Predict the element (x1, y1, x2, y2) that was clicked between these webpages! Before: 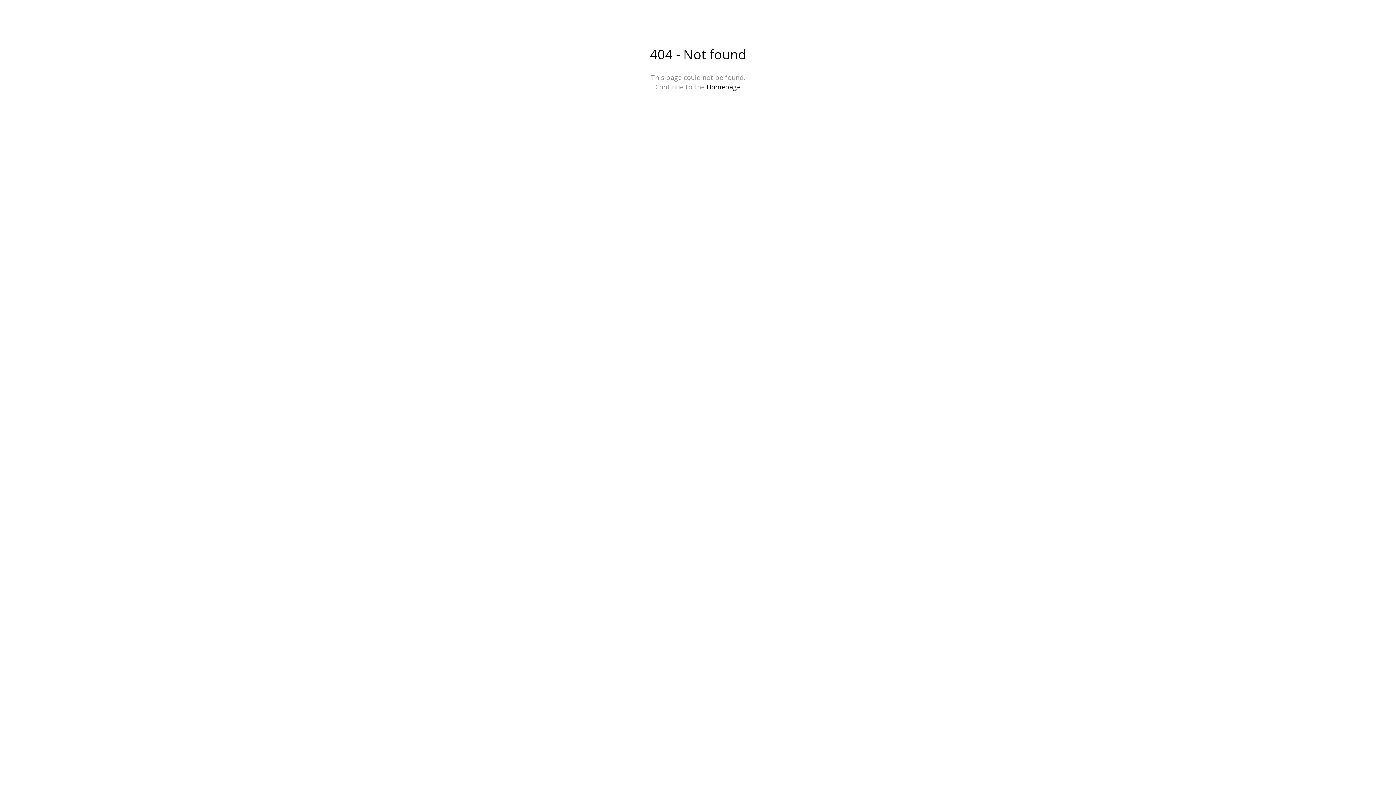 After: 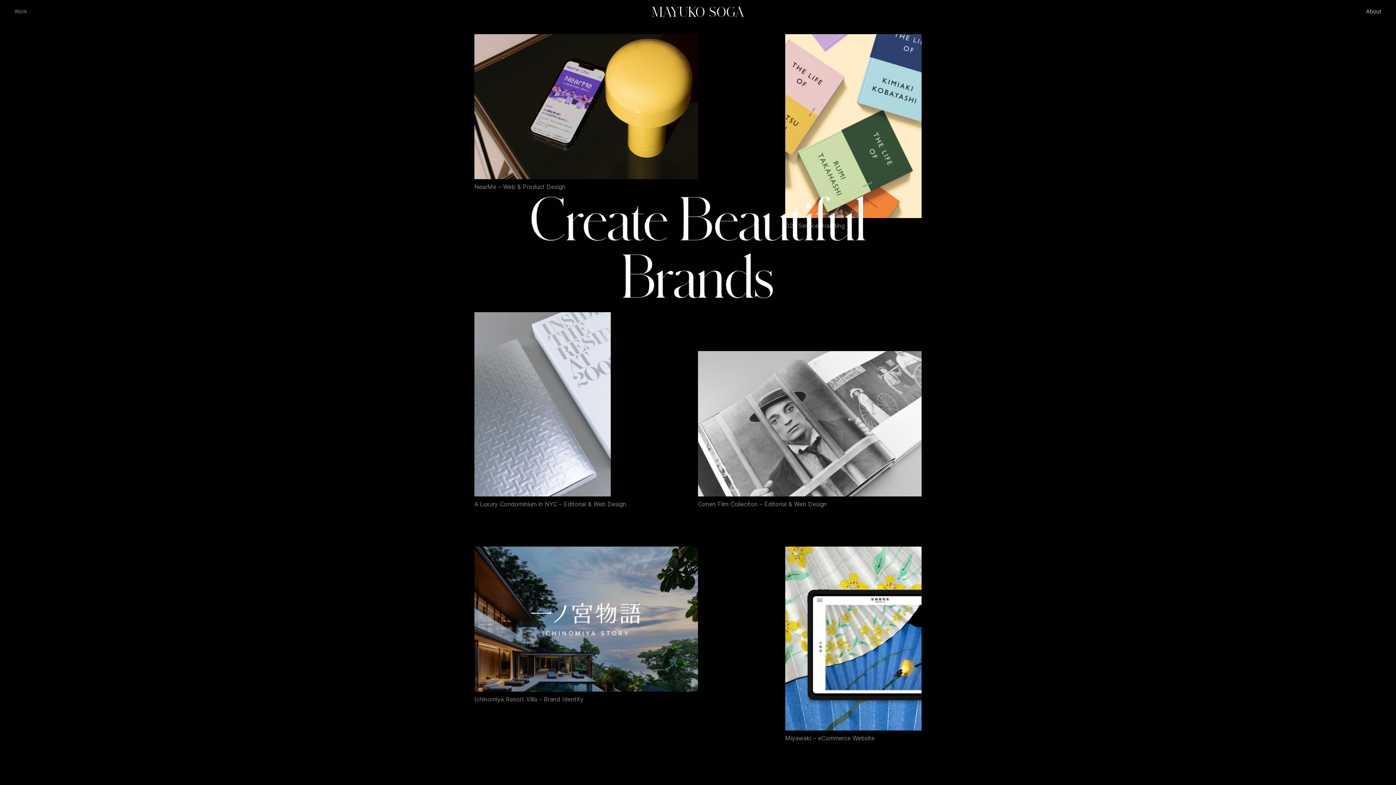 Action: bbox: (652, 6, 744, 17)